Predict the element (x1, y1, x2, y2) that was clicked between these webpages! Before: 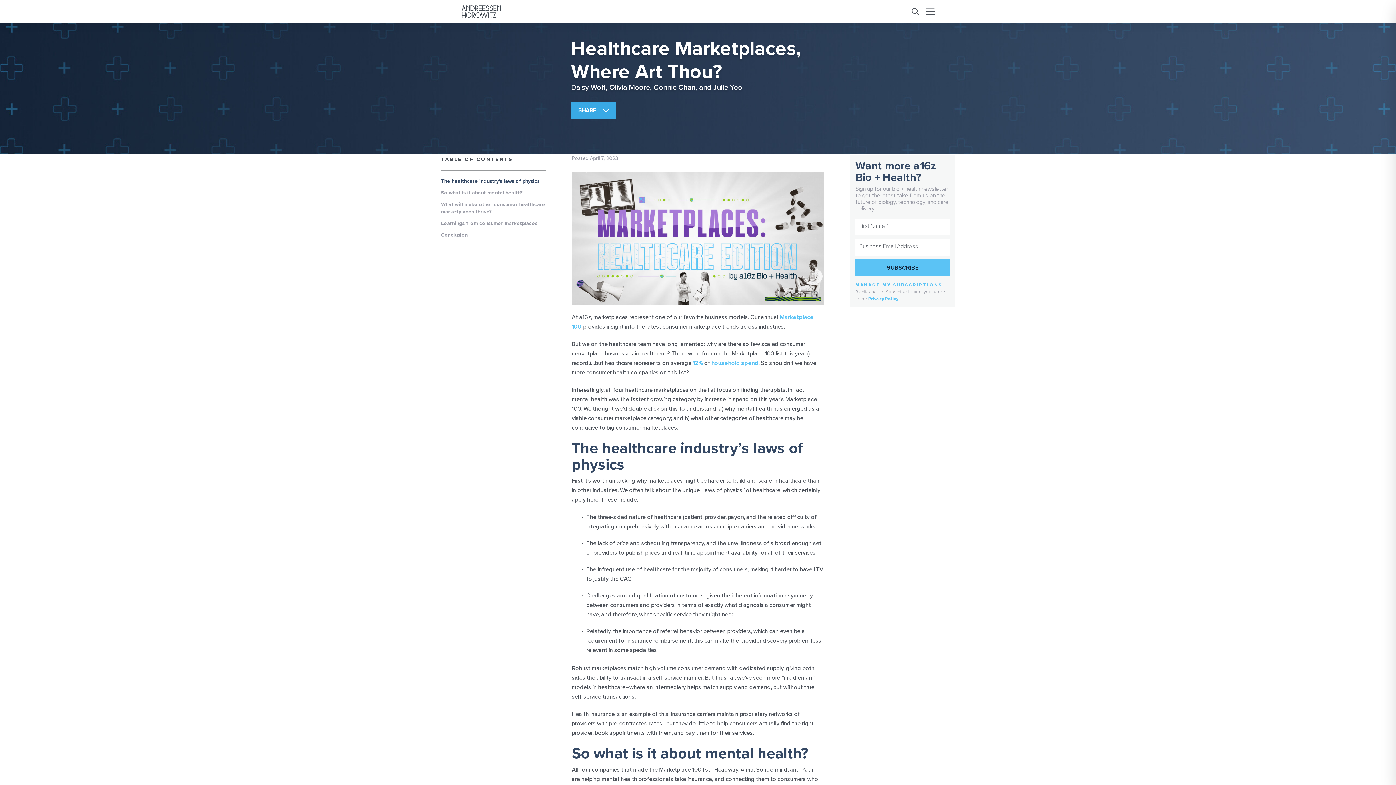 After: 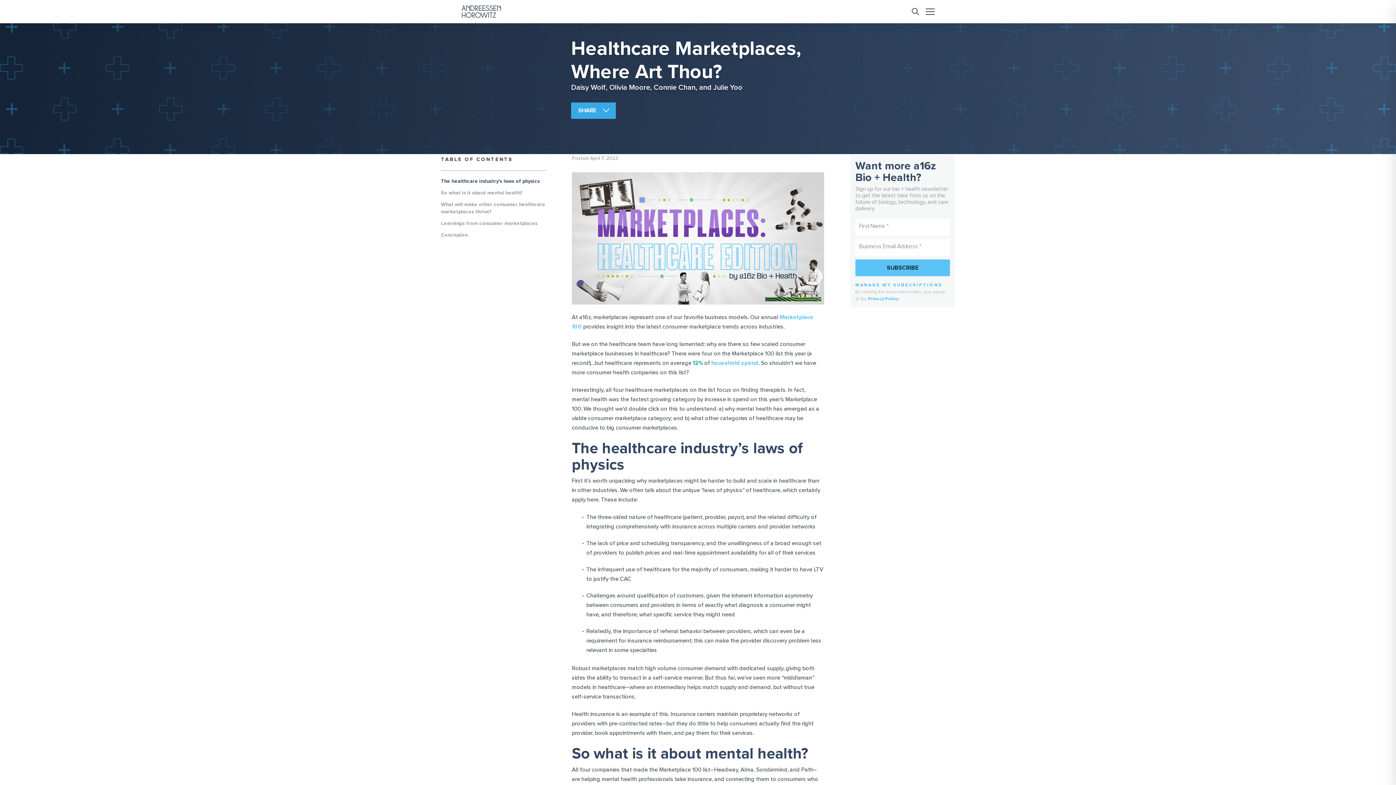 Action: label: 12% bbox: (693, 359, 703, 367)